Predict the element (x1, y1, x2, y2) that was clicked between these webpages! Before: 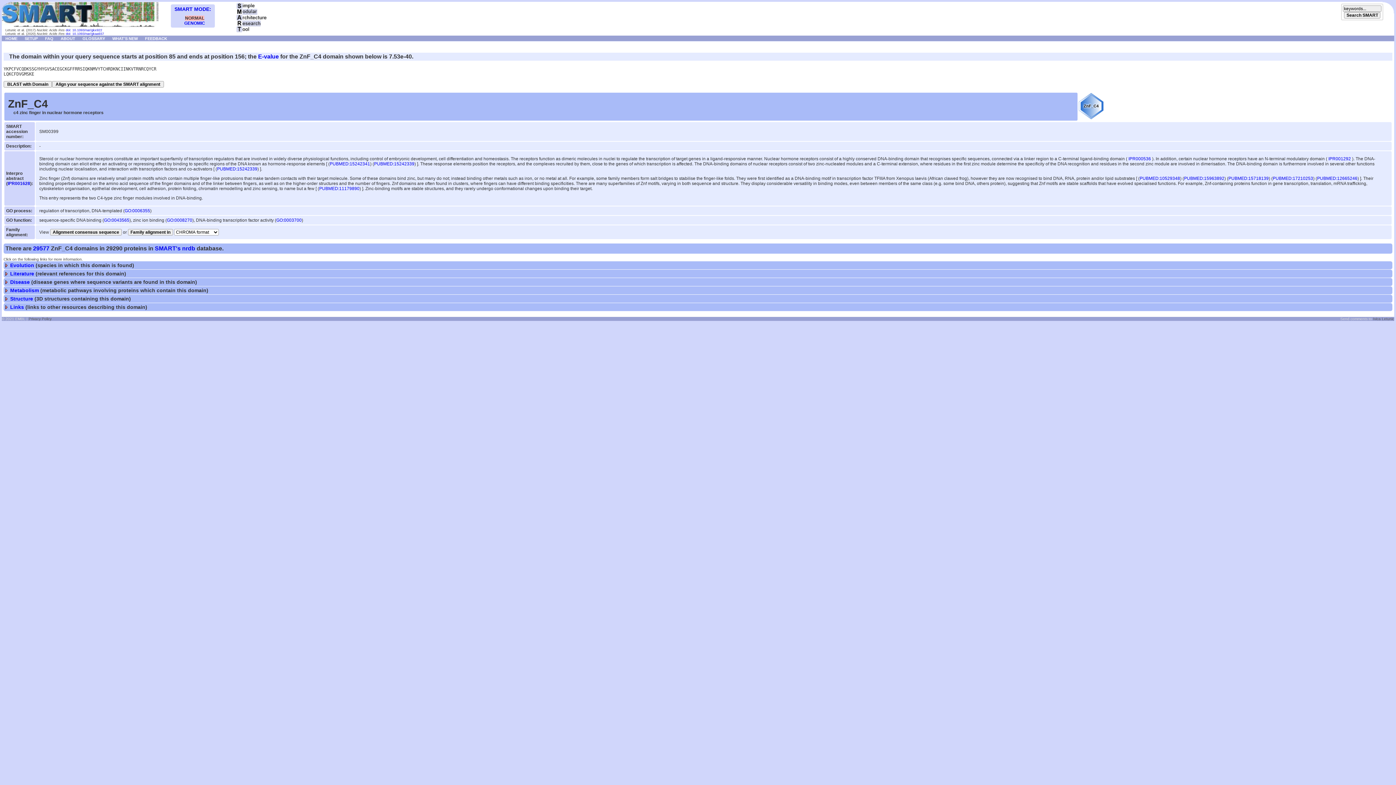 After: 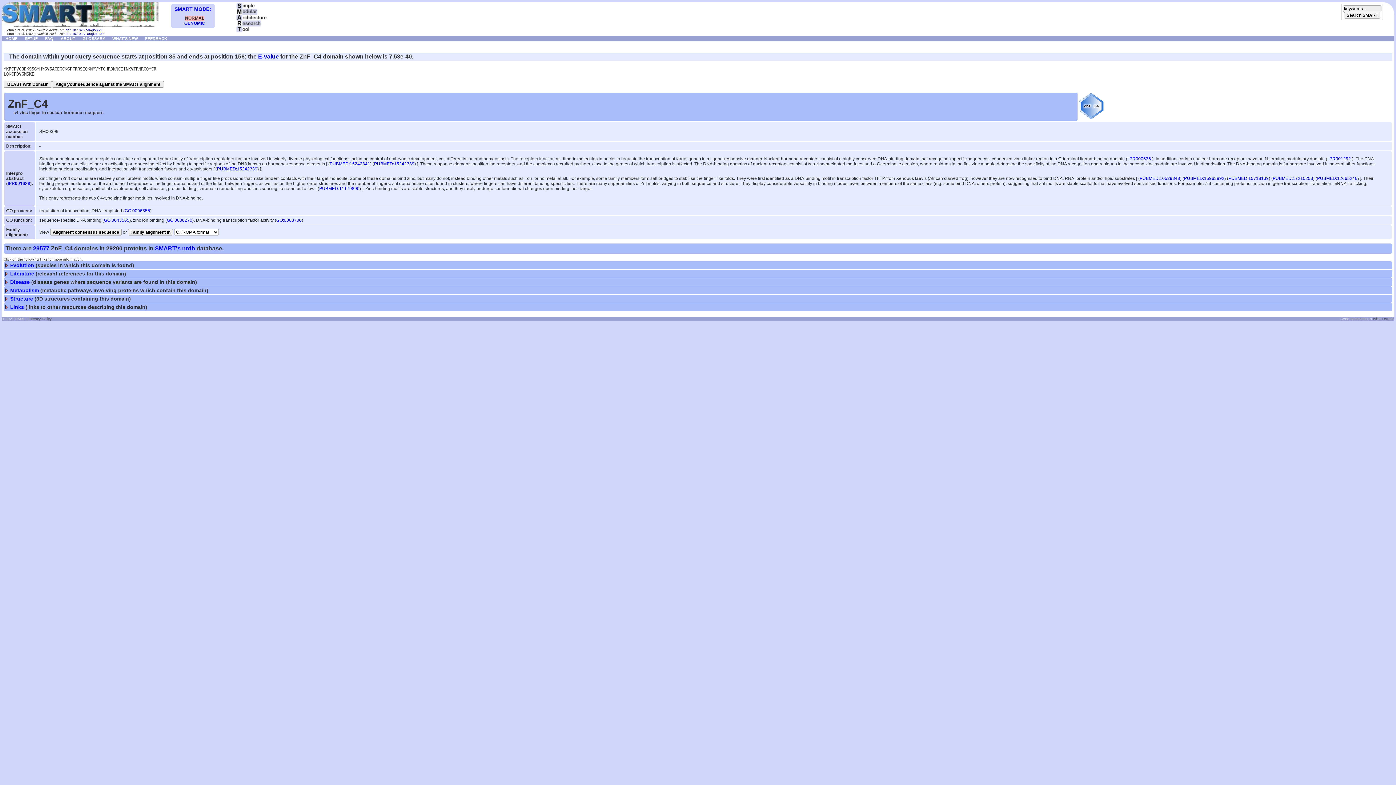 Action: label: GO:0043565 bbox: (104, 217, 129, 222)